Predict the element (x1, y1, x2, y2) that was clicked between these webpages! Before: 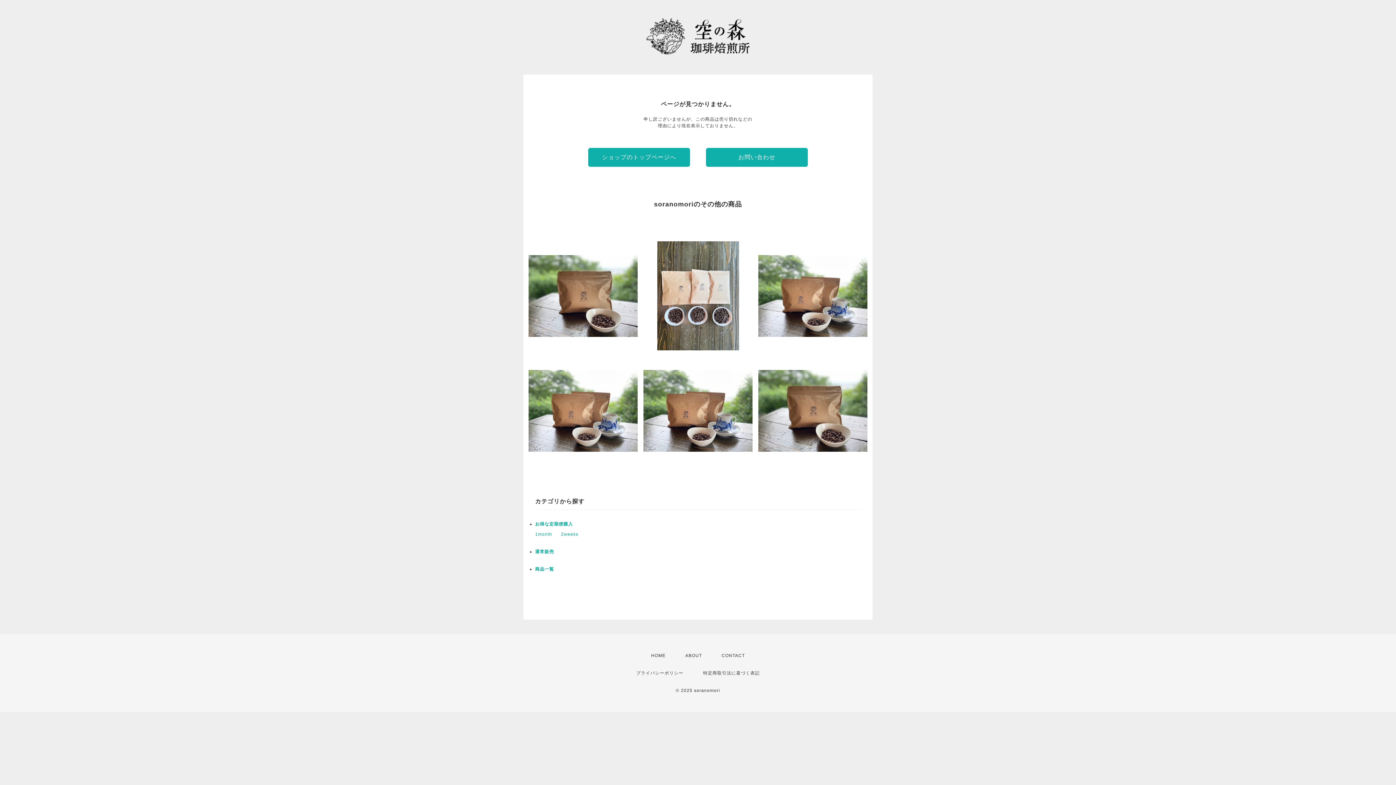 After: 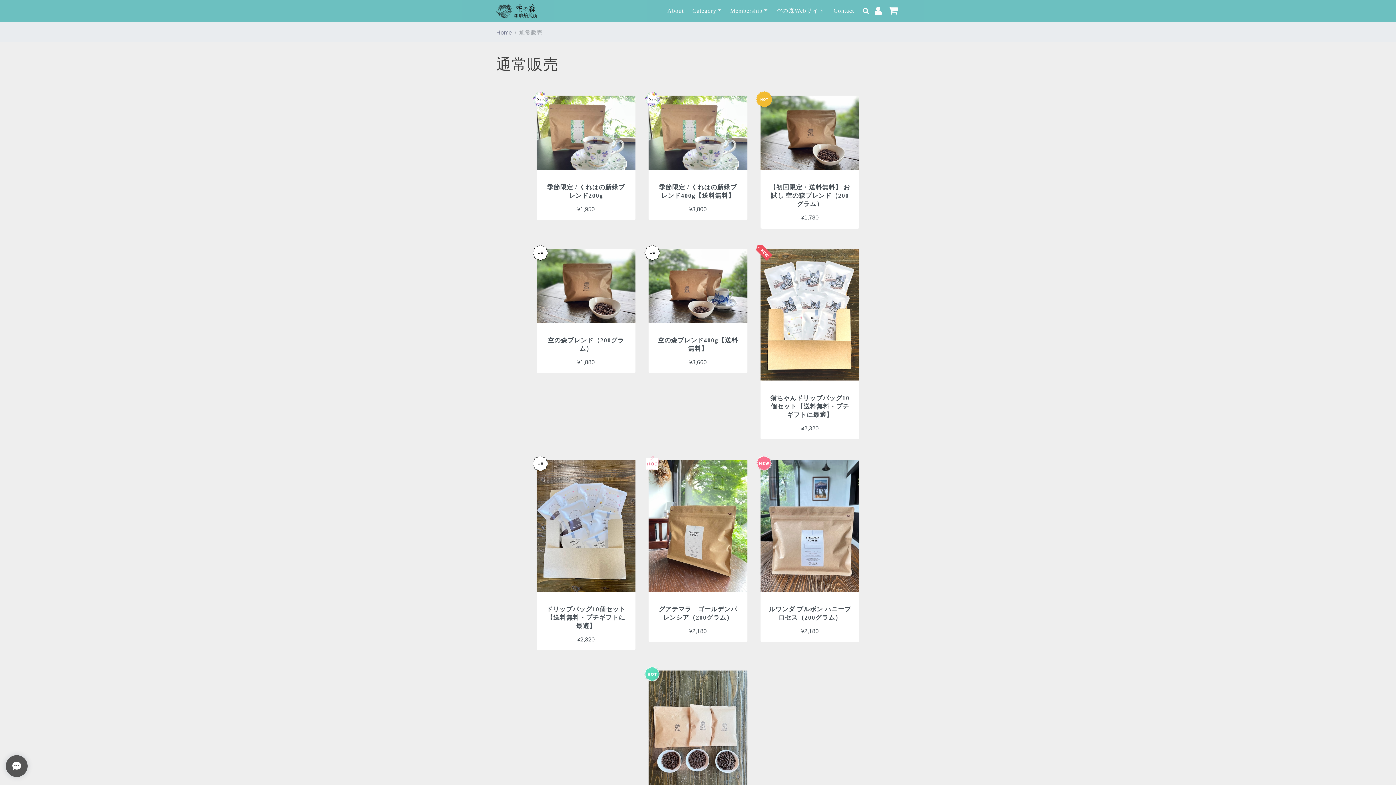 Action: label: 通常販売 bbox: (535, 549, 554, 554)